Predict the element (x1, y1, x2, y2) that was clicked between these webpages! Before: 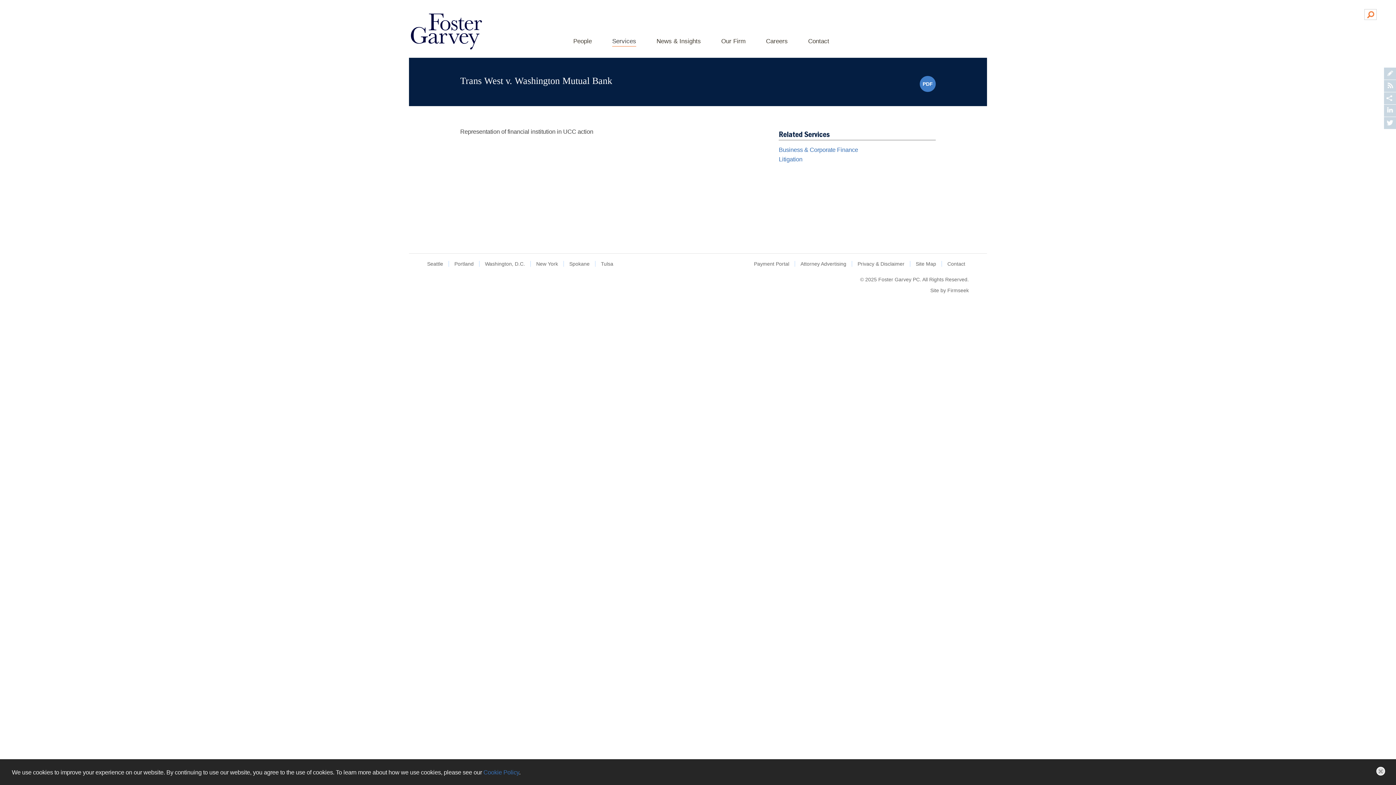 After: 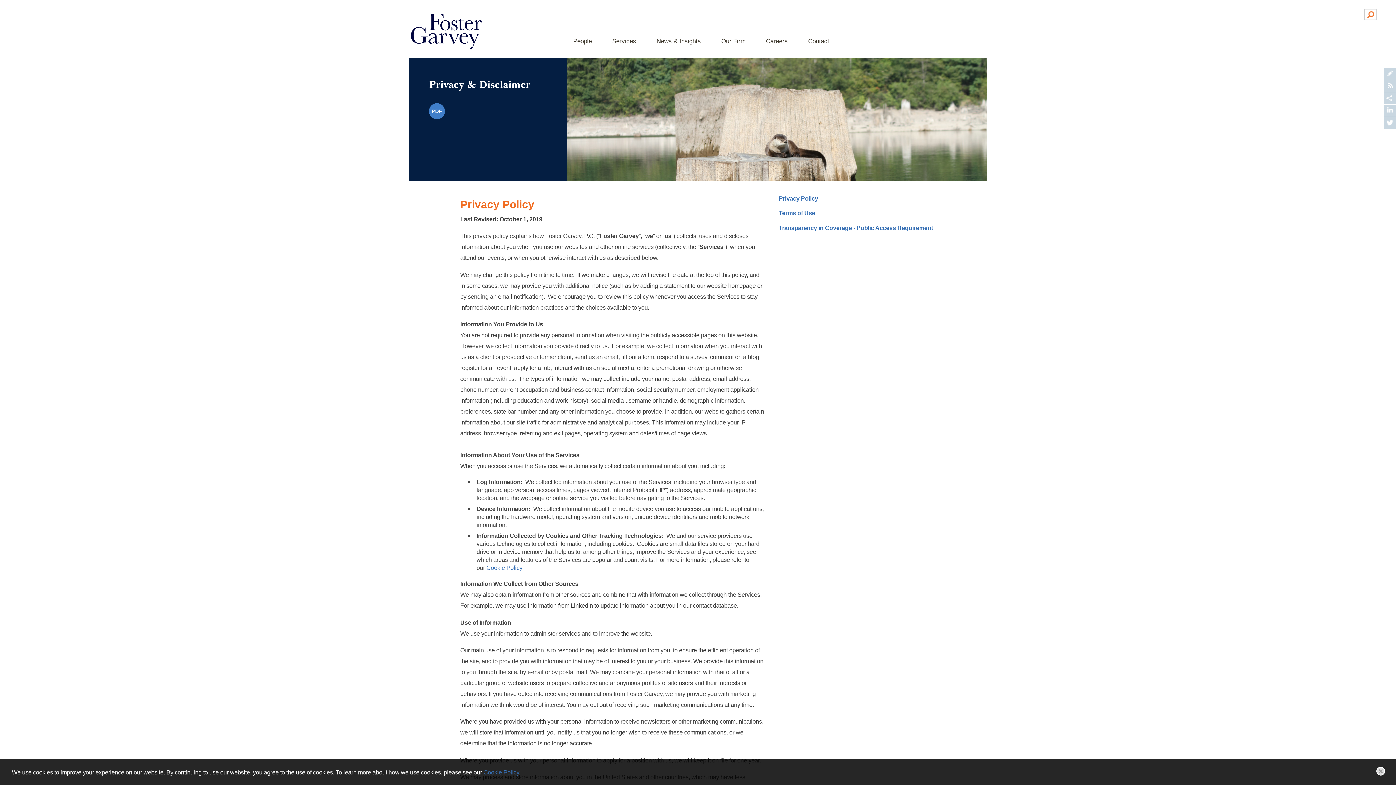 Action: label: Privacy & Disclaimer bbox: (857, 261, 904, 266)